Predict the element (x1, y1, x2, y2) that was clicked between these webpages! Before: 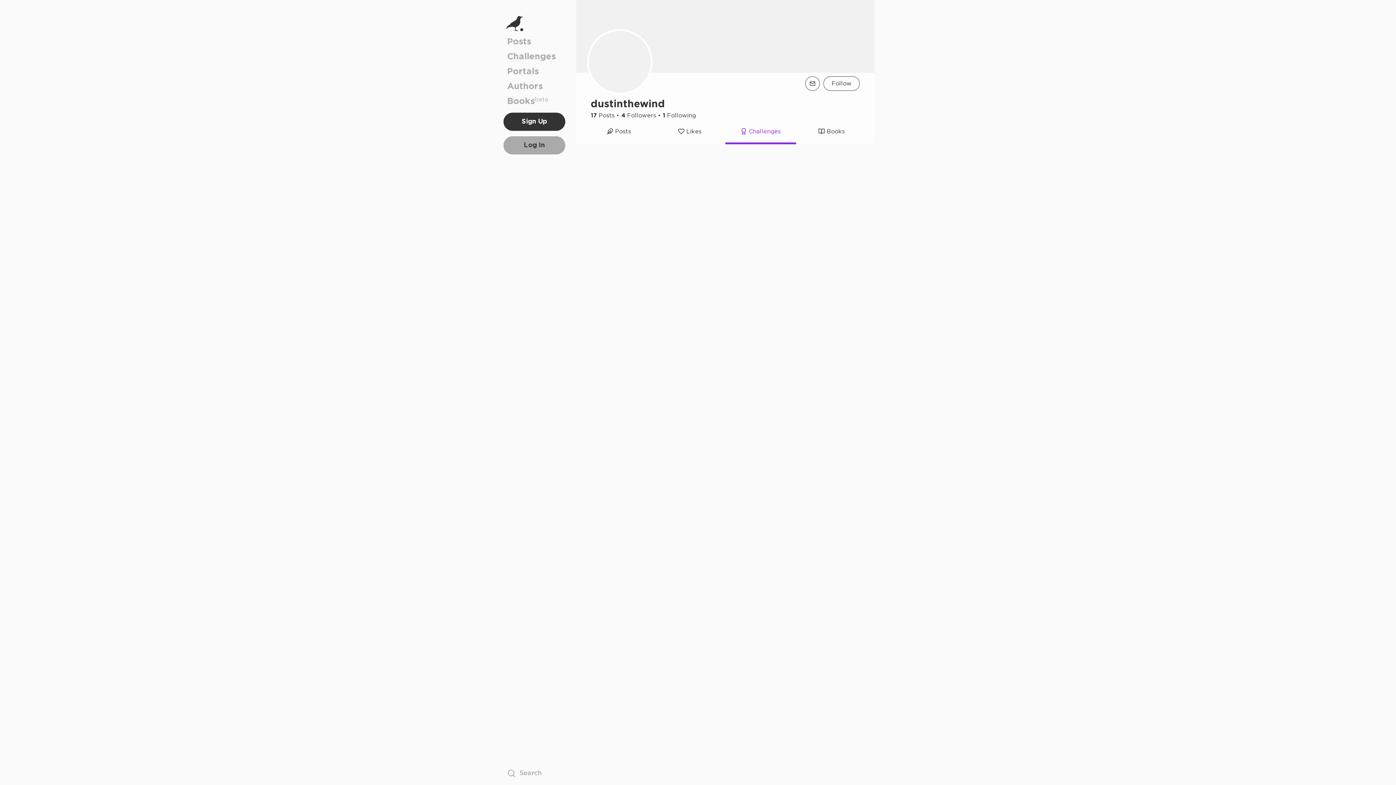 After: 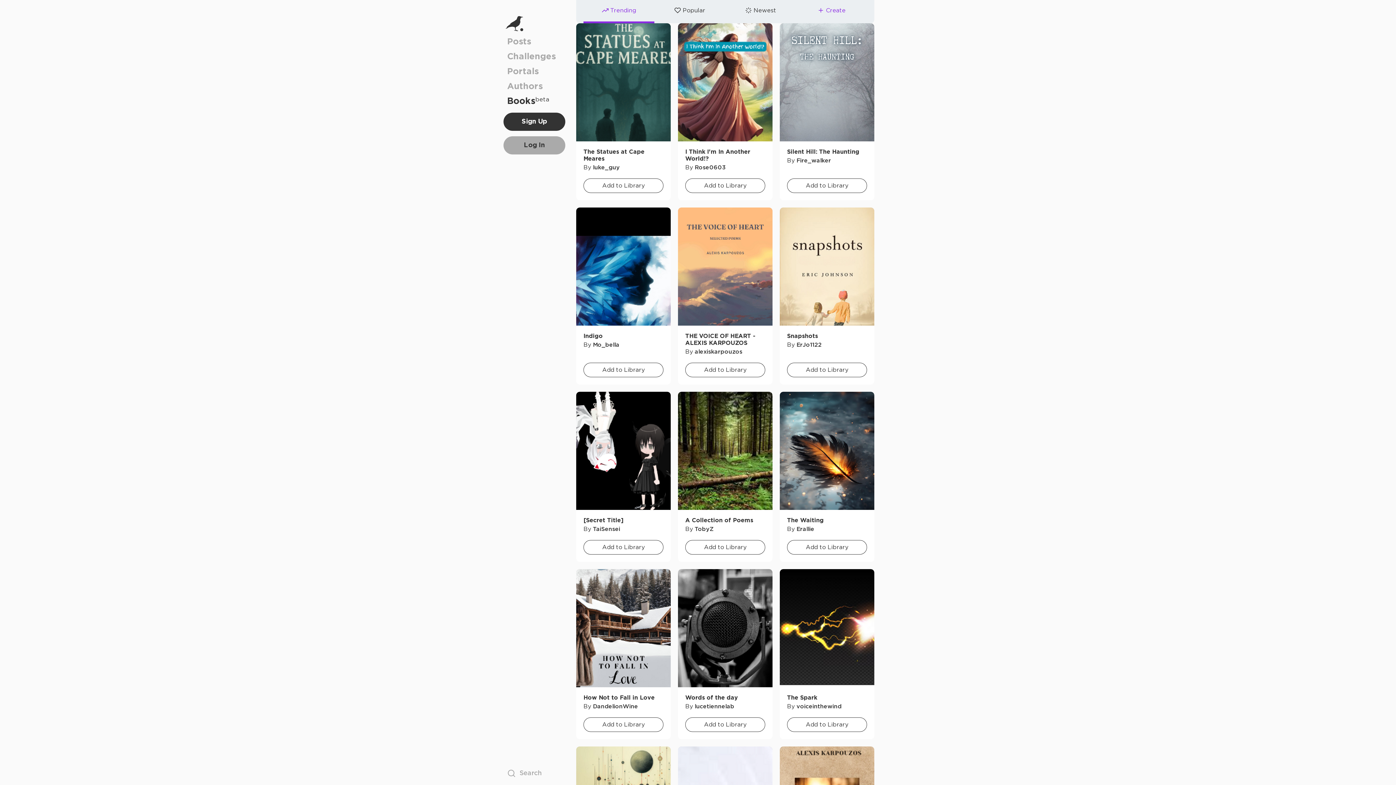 Action: label: Books
beta bbox: (507, 94, 561, 109)